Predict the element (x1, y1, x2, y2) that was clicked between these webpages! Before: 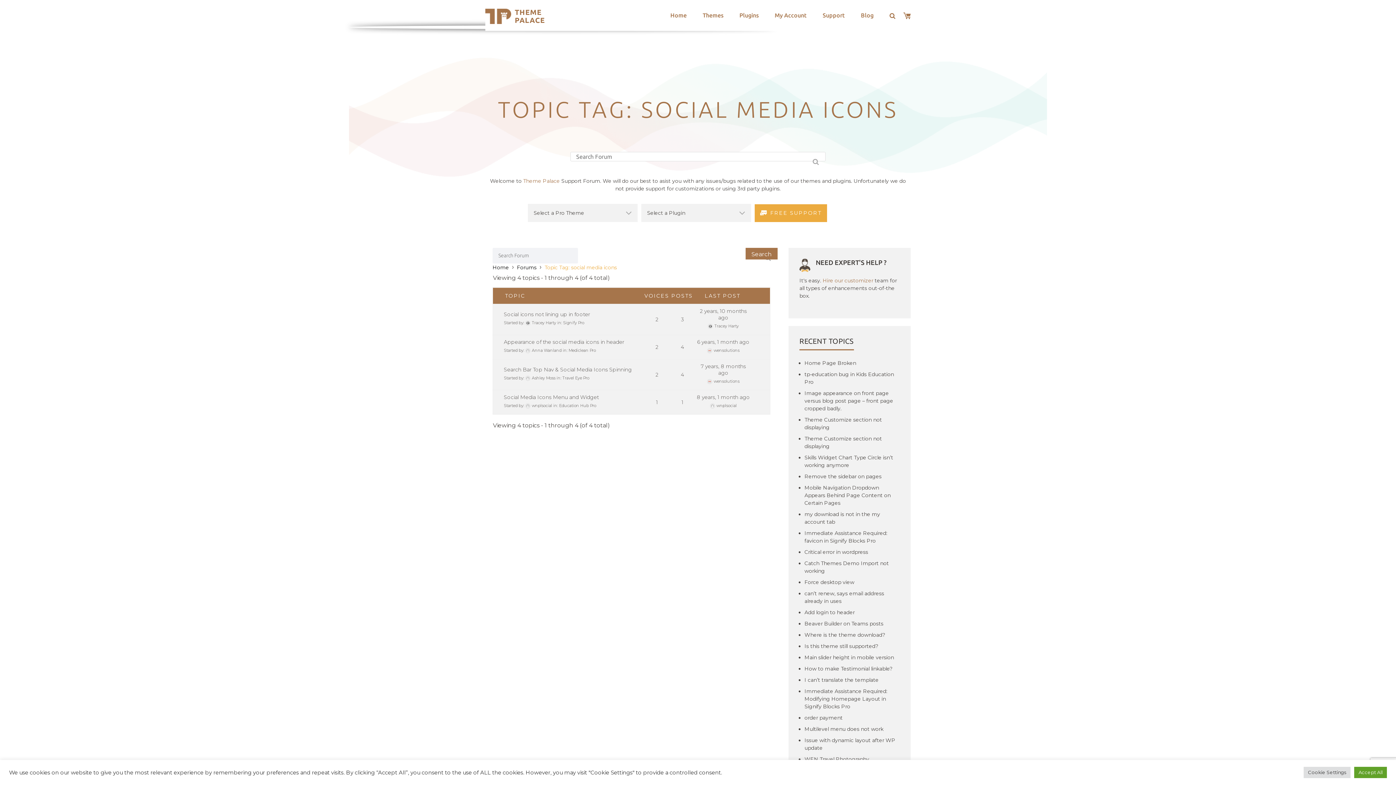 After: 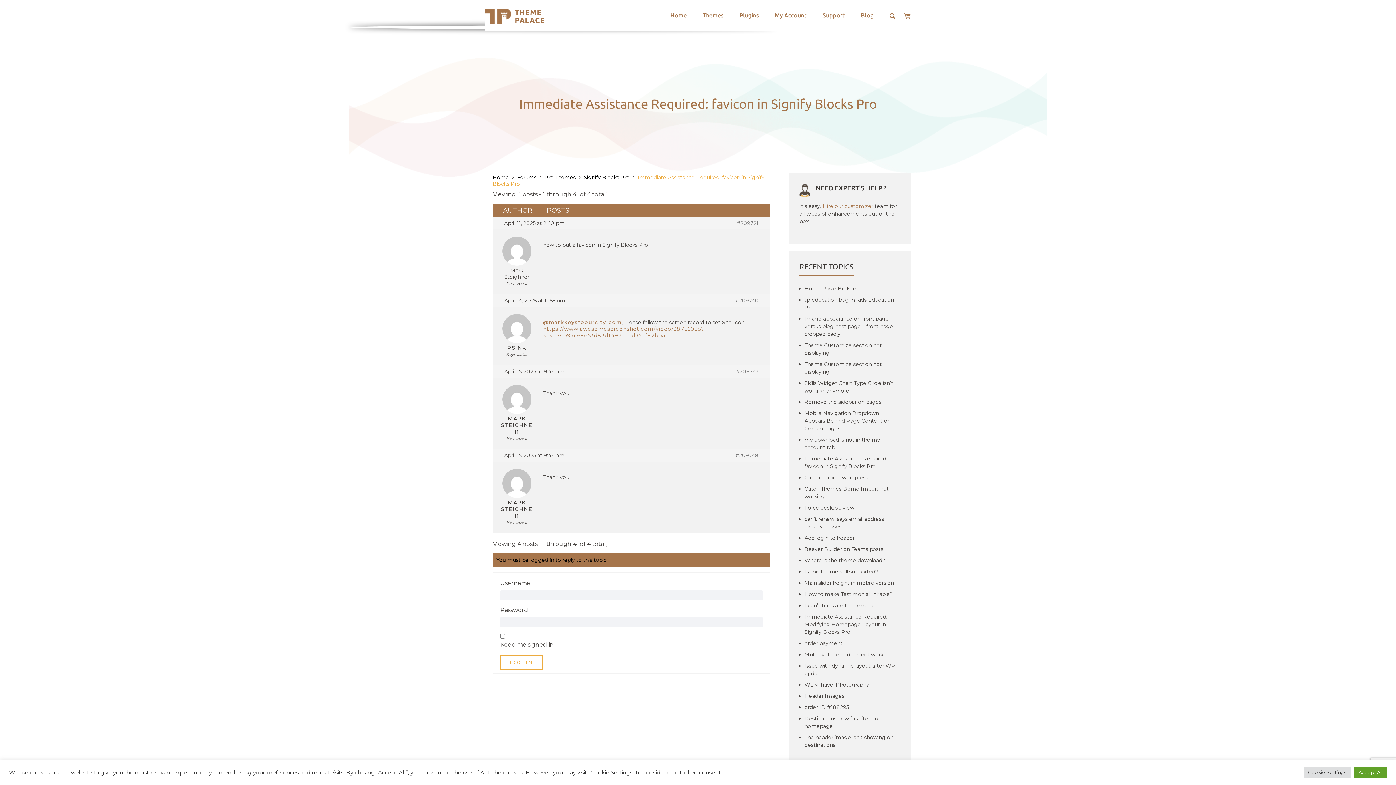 Action: bbox: (804, 529, 900, 545) label: Immediate Assistance Required: favicon in Signify Blocks Pro